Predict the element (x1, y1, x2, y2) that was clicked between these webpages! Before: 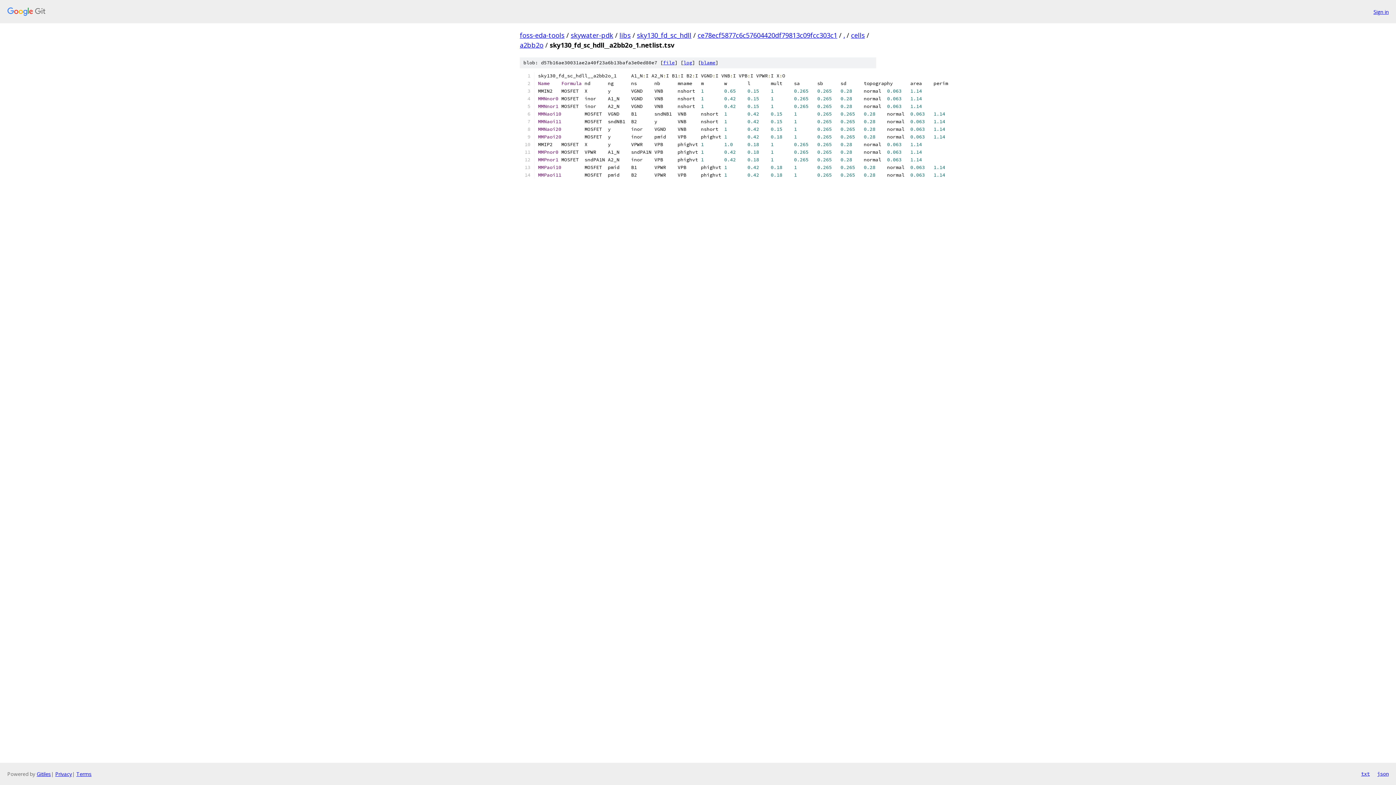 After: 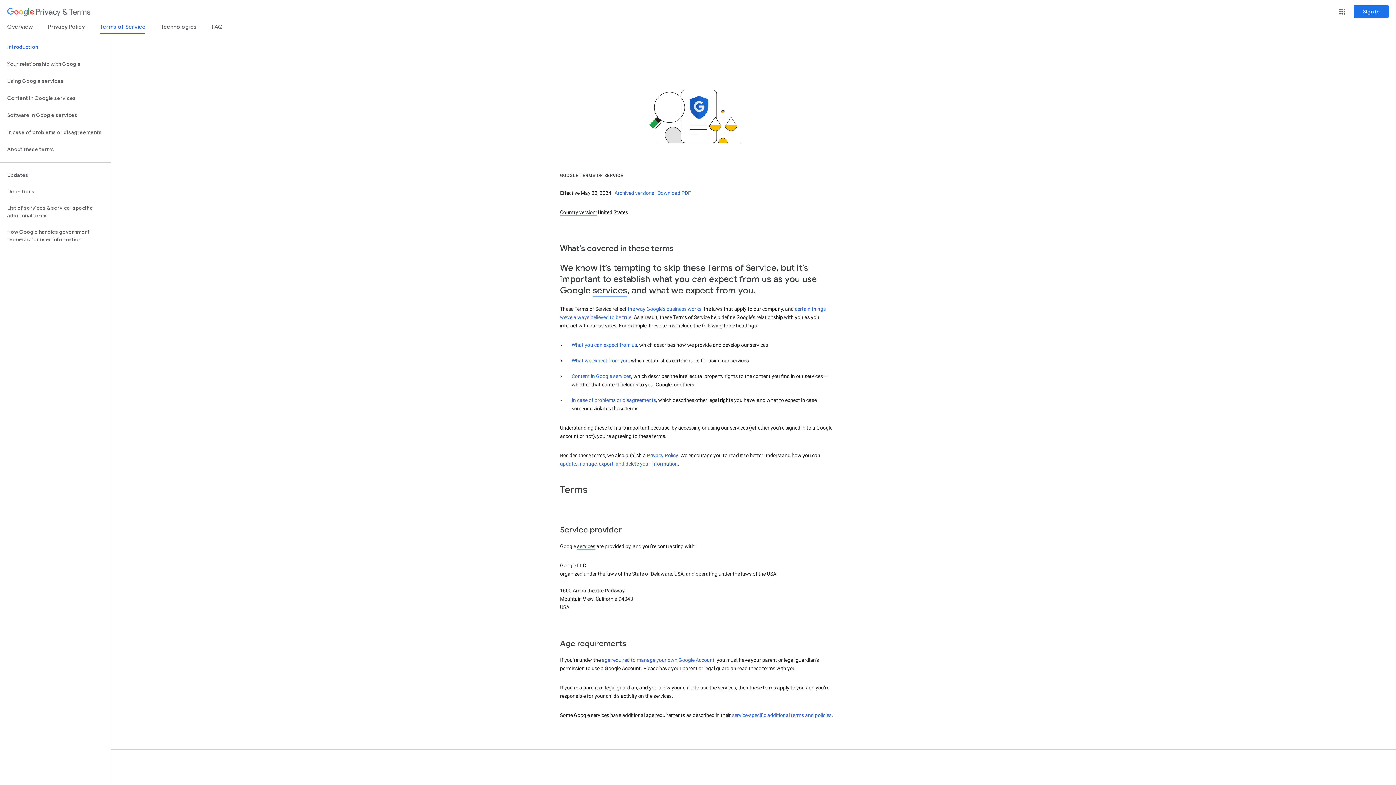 Action: label: Terms bbox: (76, 770, 91, 777)